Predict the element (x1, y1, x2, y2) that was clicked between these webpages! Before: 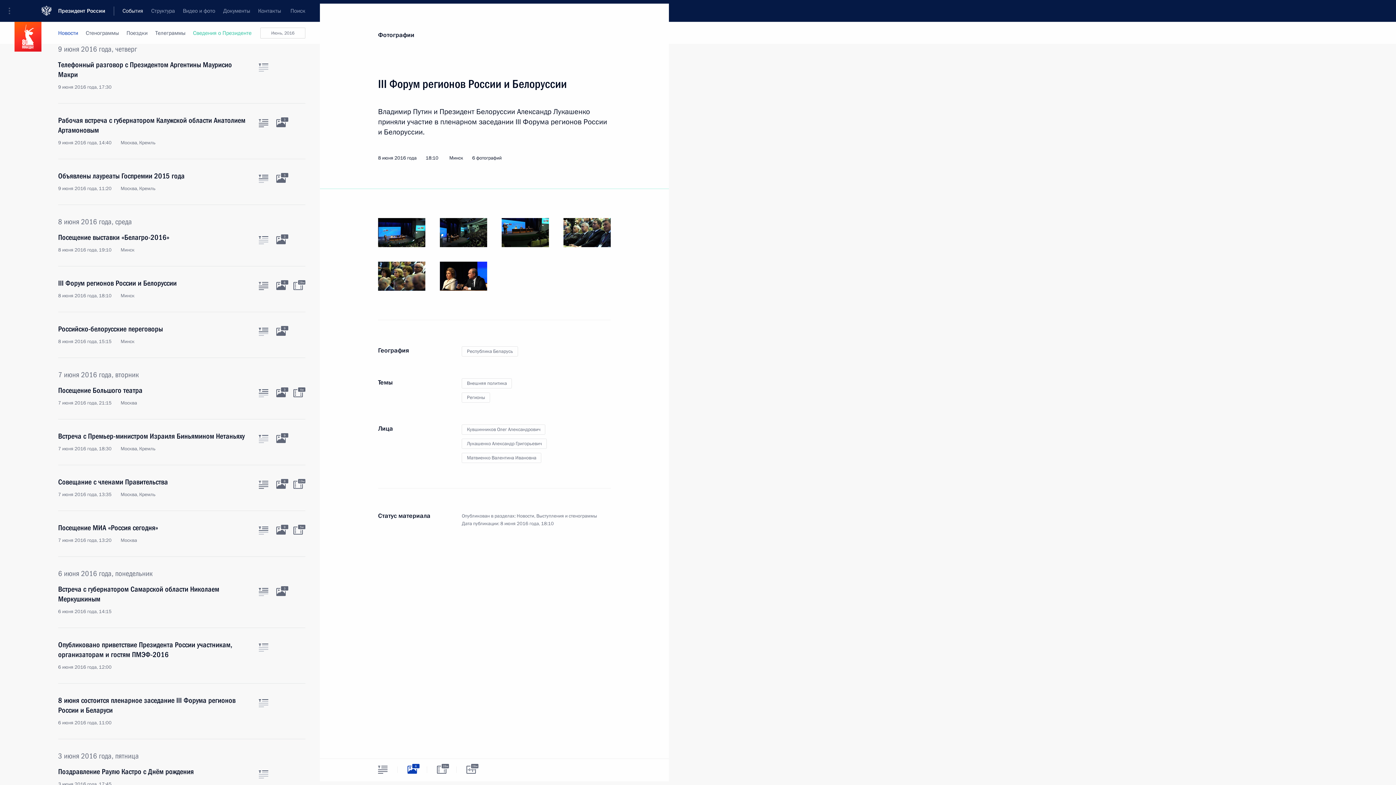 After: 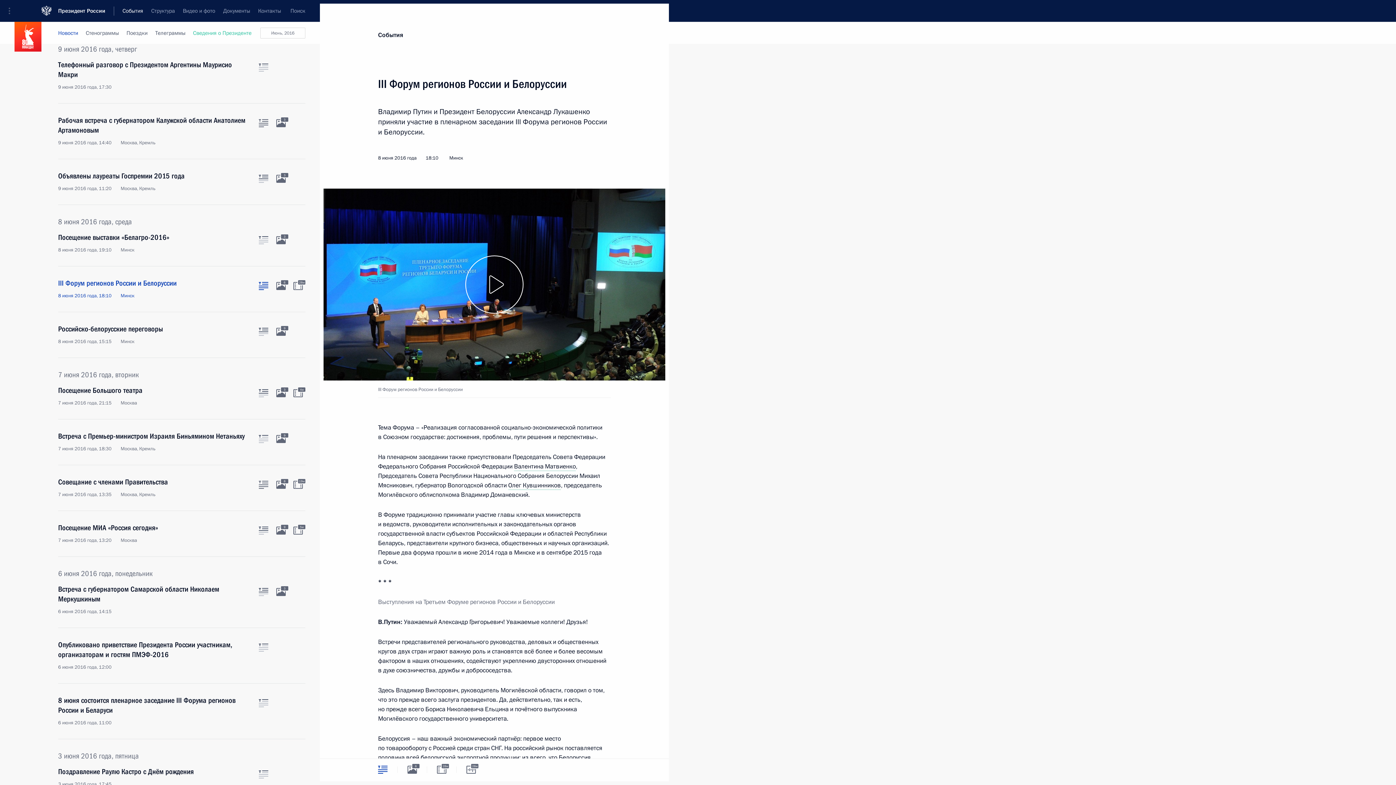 Action: bbox: (58, 278, 250, 299) label: III Форум регионов России и Белоруссии
8 июня 2016 года, 18:10 Минск